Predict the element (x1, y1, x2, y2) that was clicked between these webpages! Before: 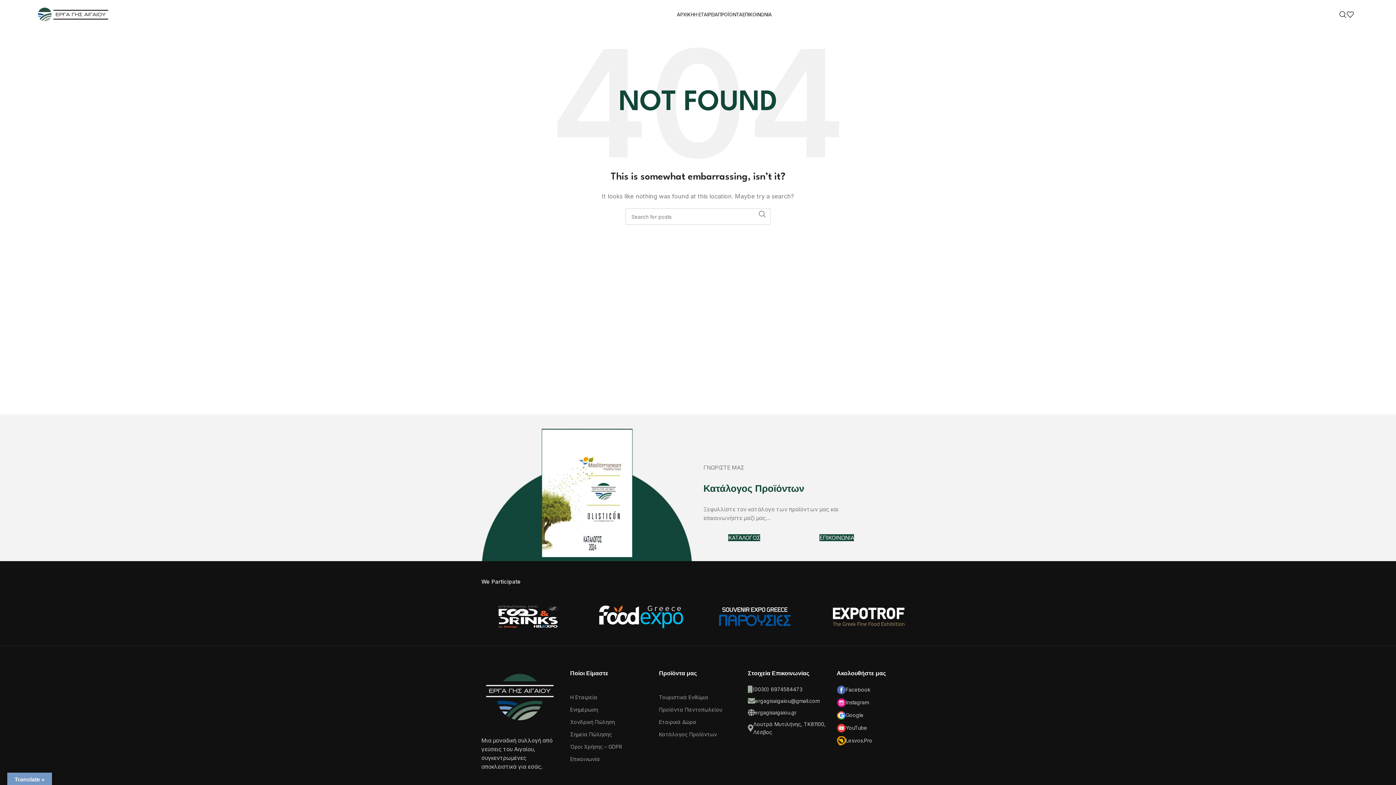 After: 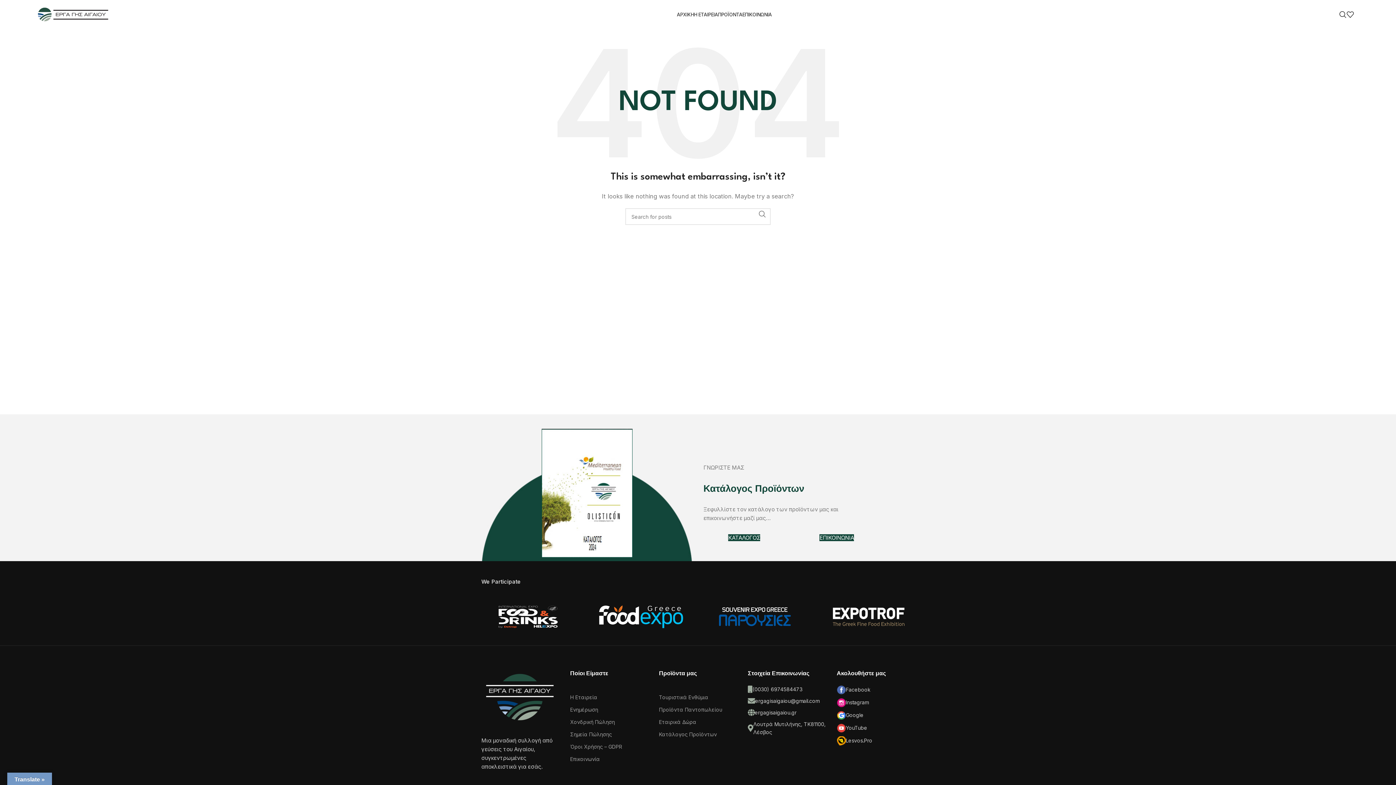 Action: bbox: (541, 498, 632, 505)